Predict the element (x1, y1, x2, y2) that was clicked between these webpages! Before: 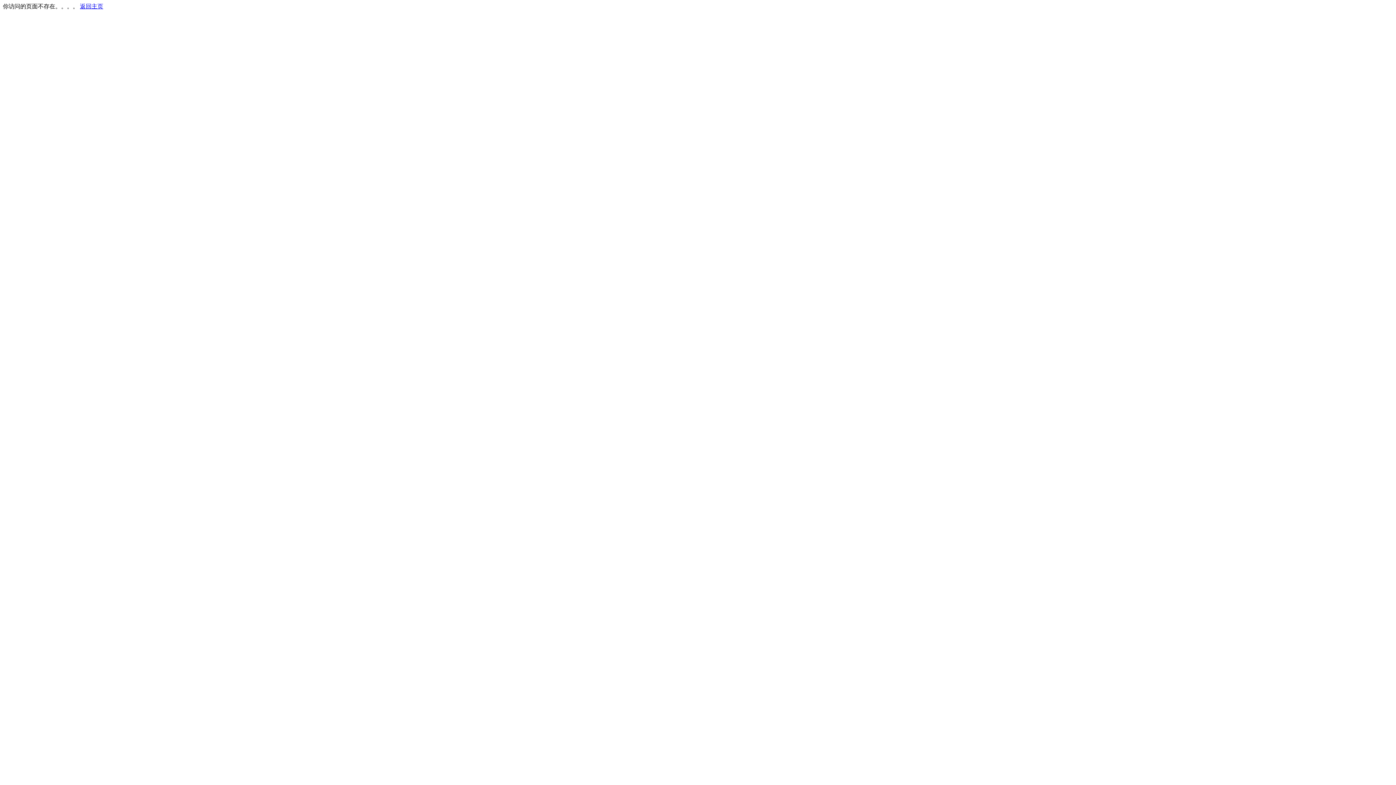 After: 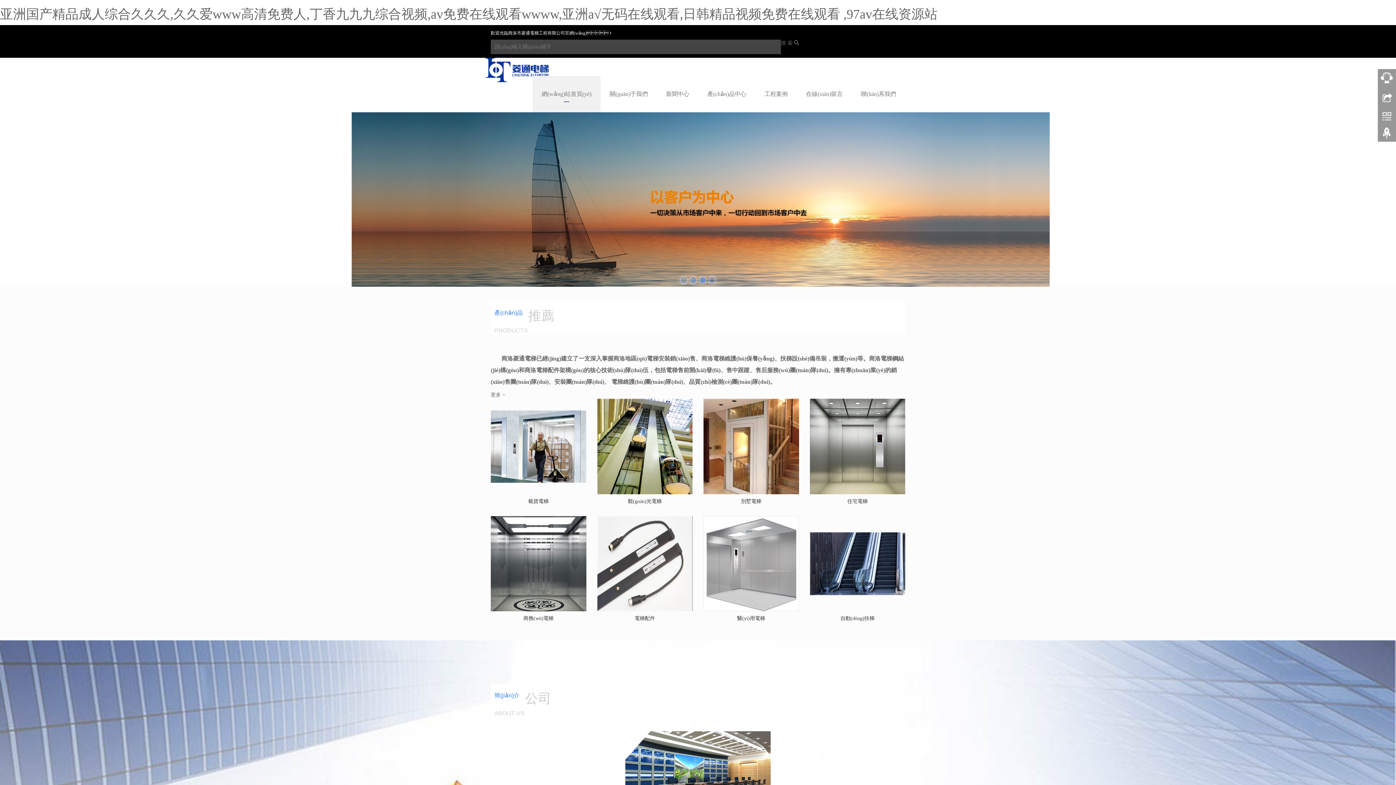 Action: label: 返回主页 bbox: (80, 3, 103, 9)